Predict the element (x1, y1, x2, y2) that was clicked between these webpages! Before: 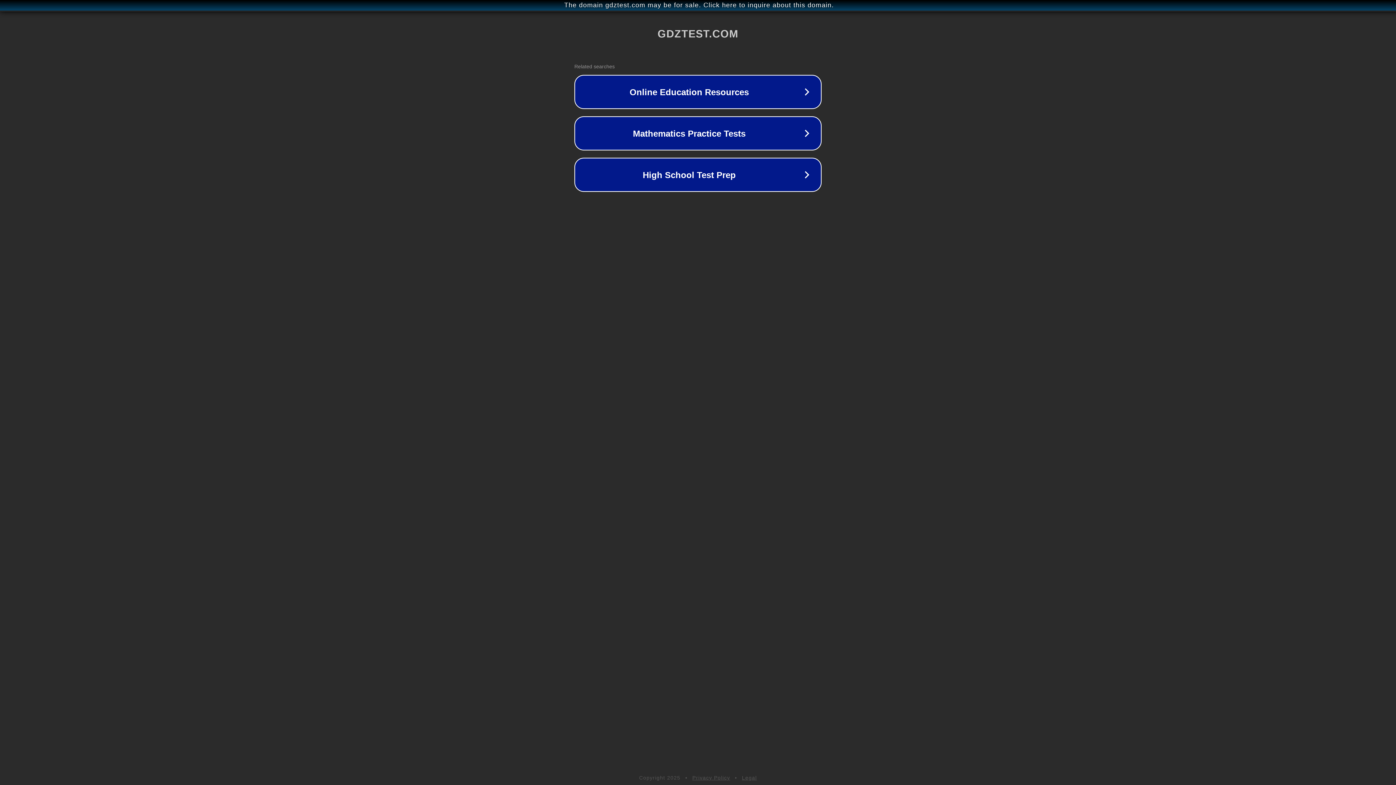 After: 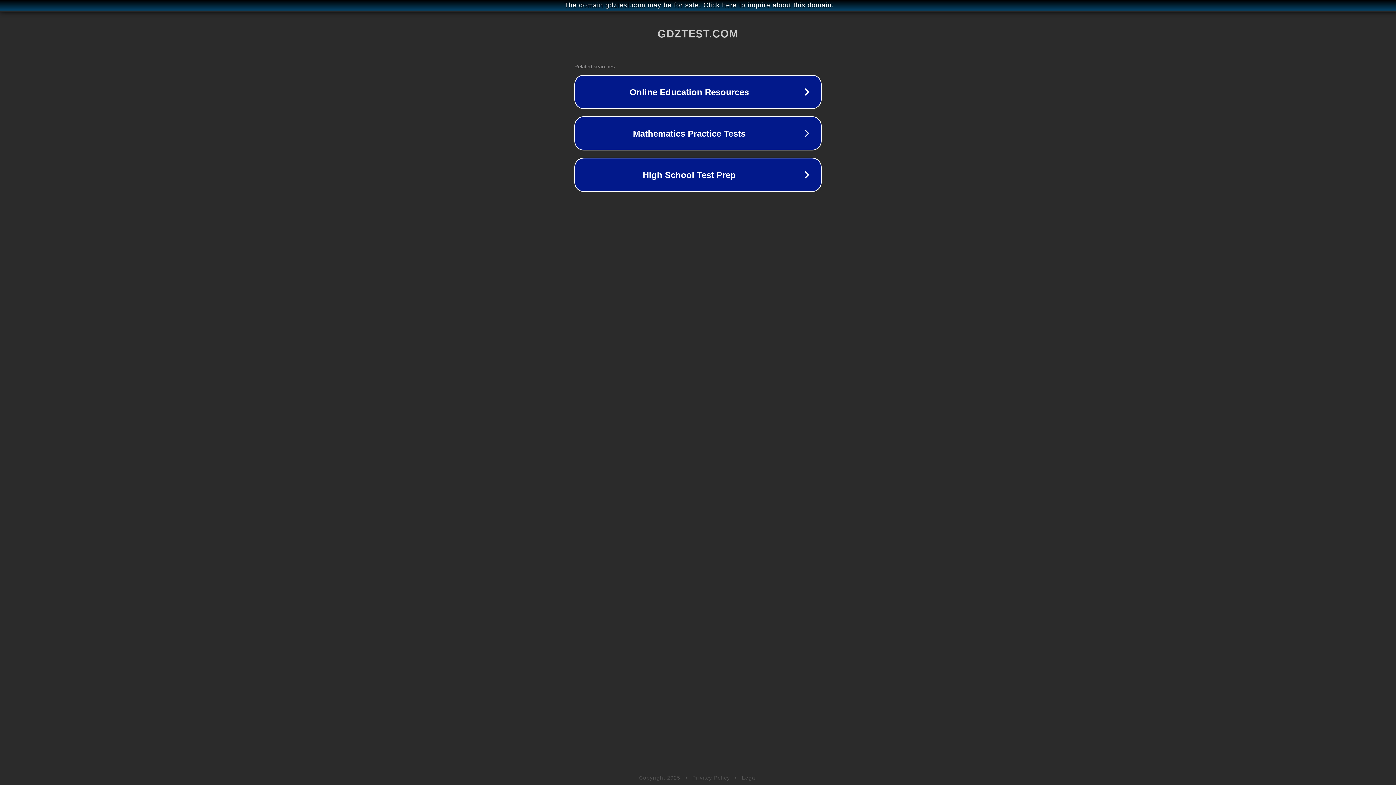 Action: bbox: (742, 775, 757, 781) label: Legal